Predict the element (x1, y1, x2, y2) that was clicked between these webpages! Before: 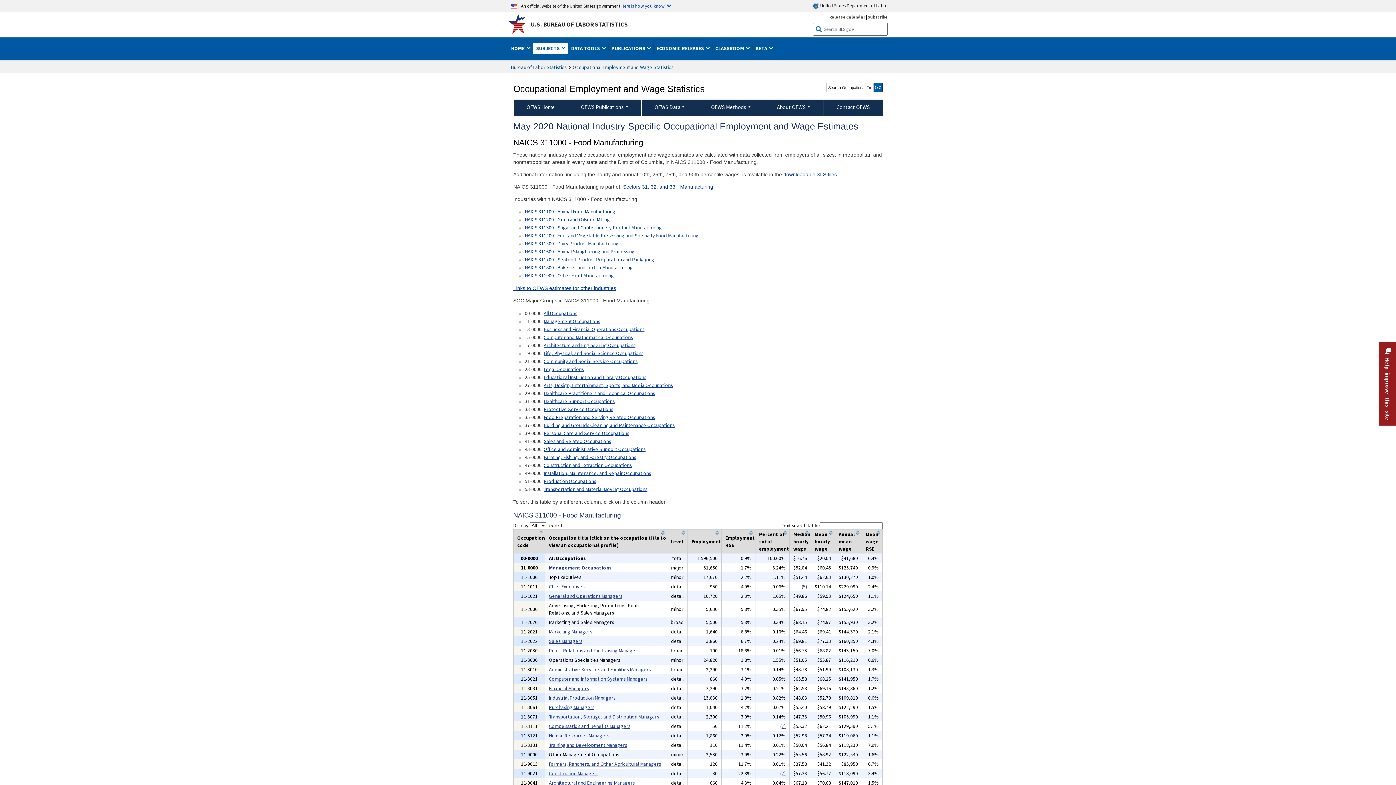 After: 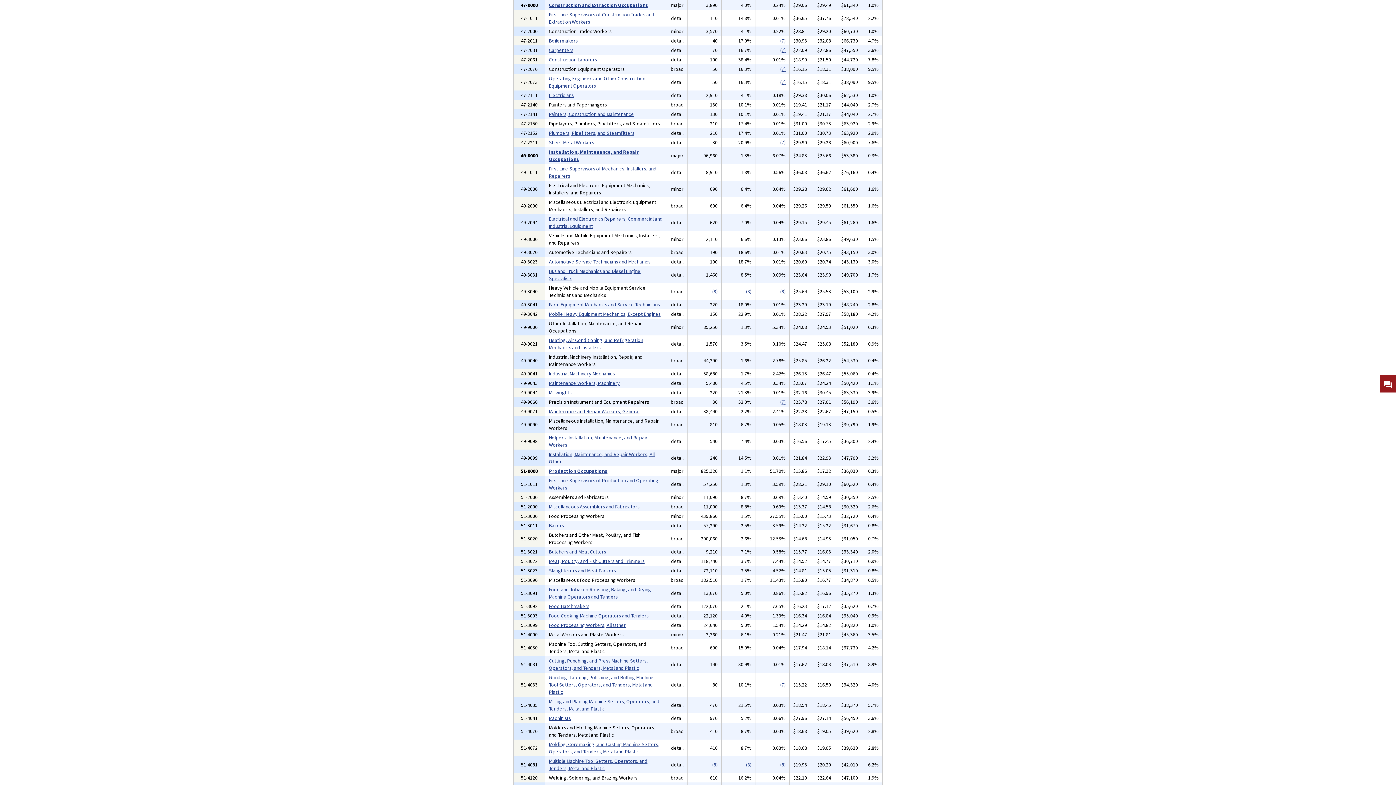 Action: bbox: (543, 460, 631, 470) label: Construction and Extraction Occupations